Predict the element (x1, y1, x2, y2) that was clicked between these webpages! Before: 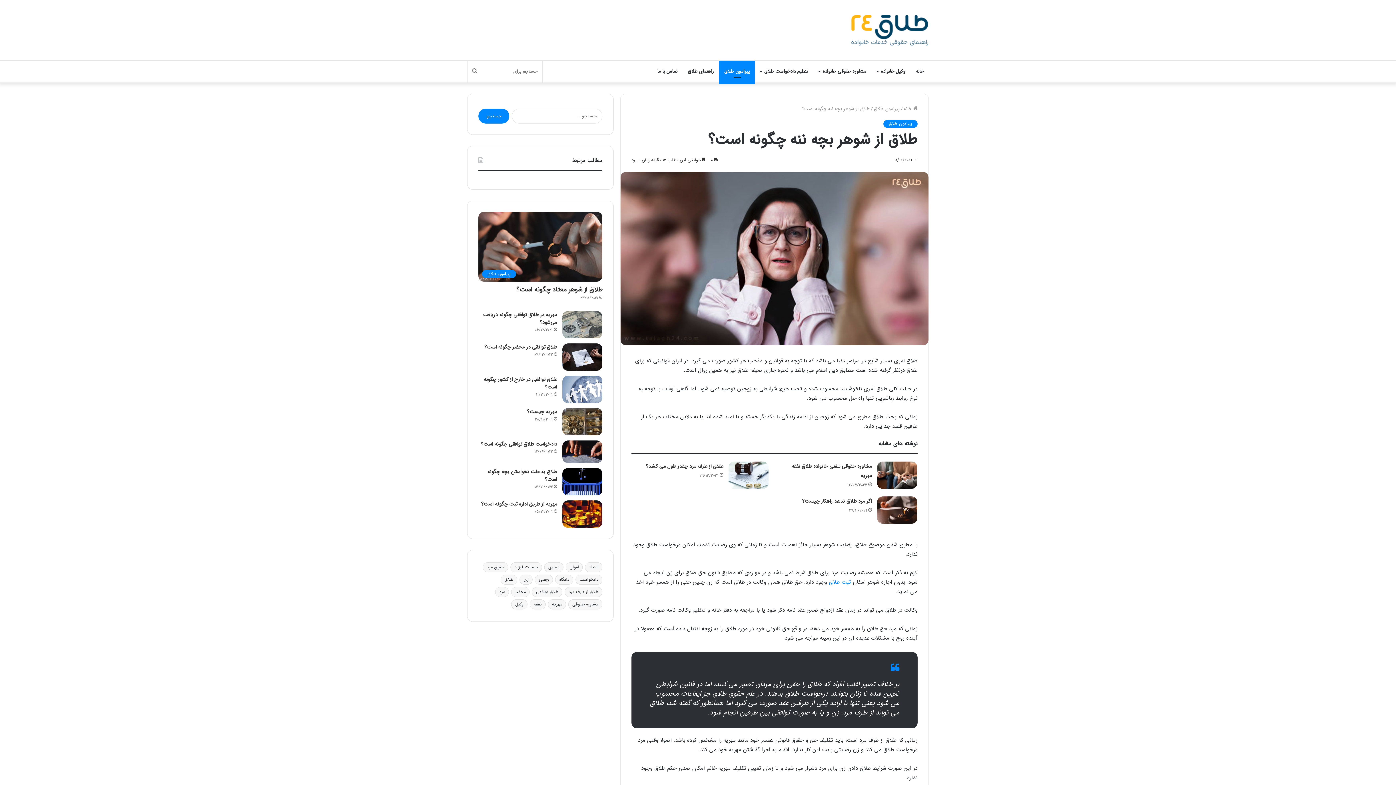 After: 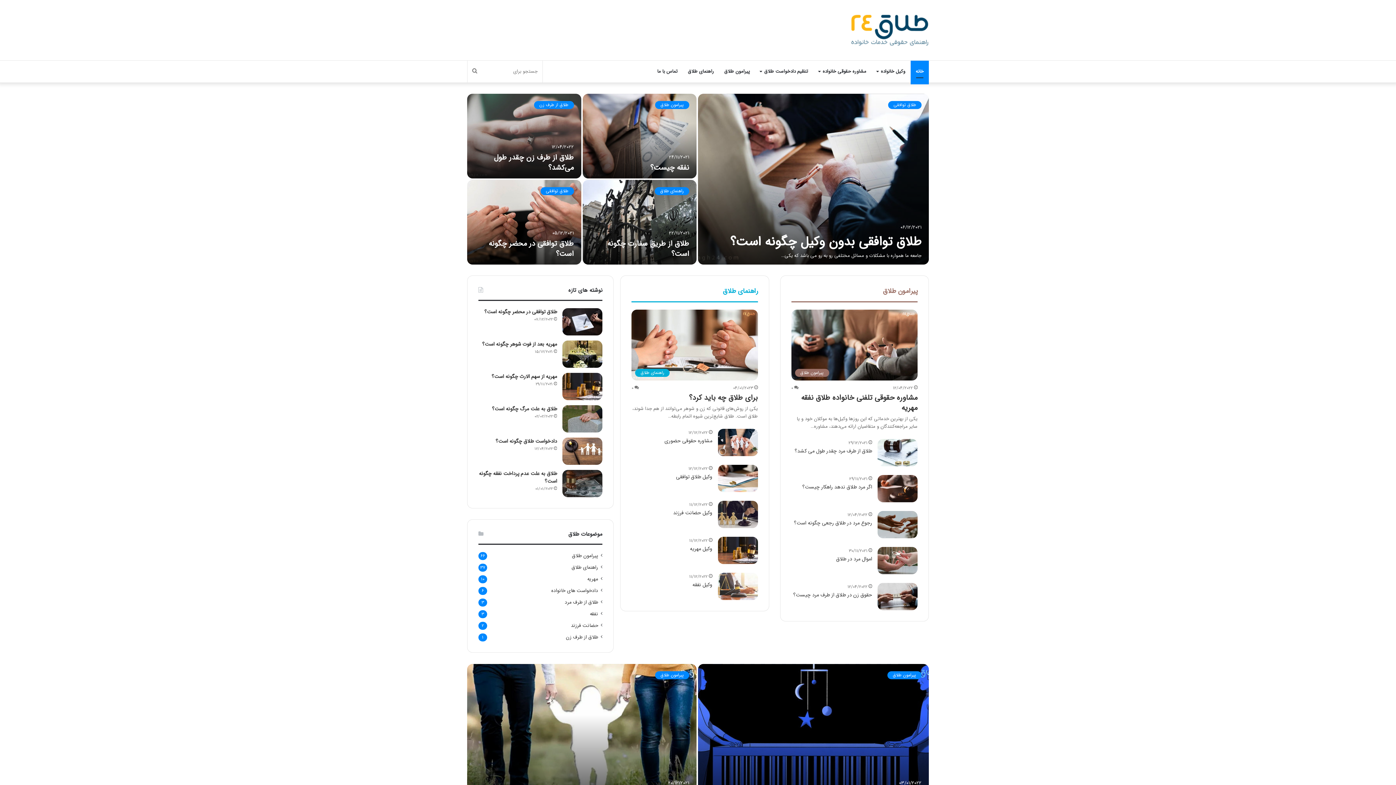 Action: bbox: (904, 105, 917, 112) label:  خانه